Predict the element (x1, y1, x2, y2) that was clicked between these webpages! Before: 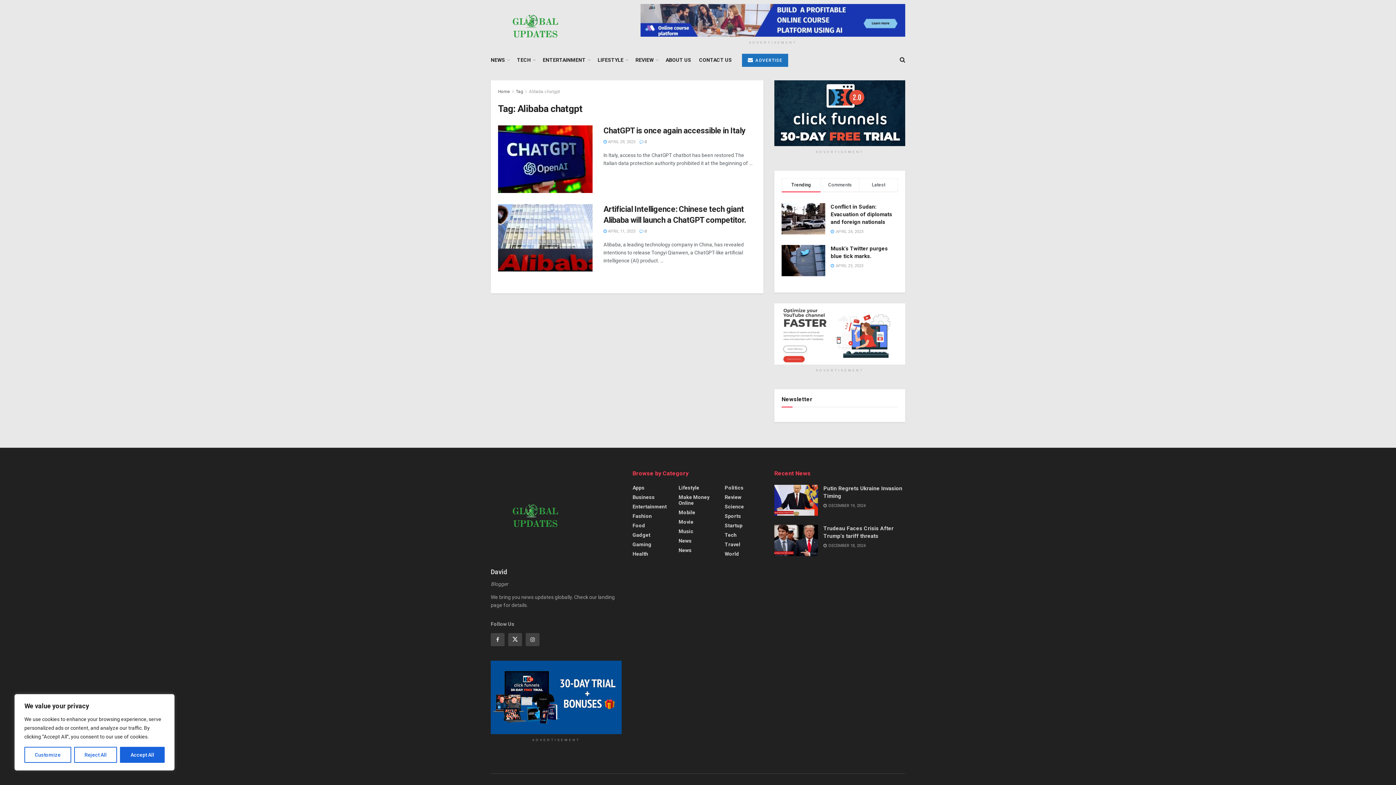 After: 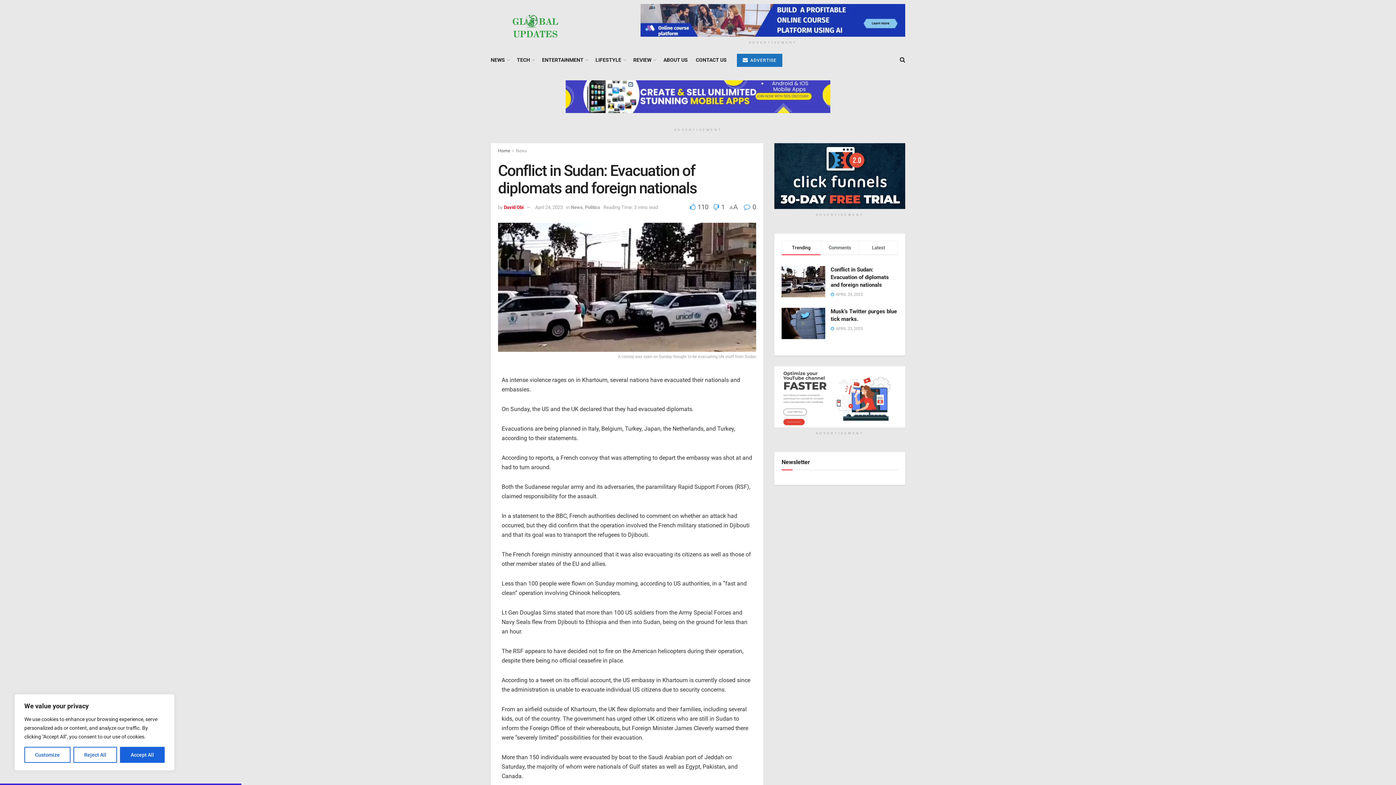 Action: bbox: (830, 203, 892, 225) label: Conflict in Sudan: Evacuation of diplomats and foreign nationals